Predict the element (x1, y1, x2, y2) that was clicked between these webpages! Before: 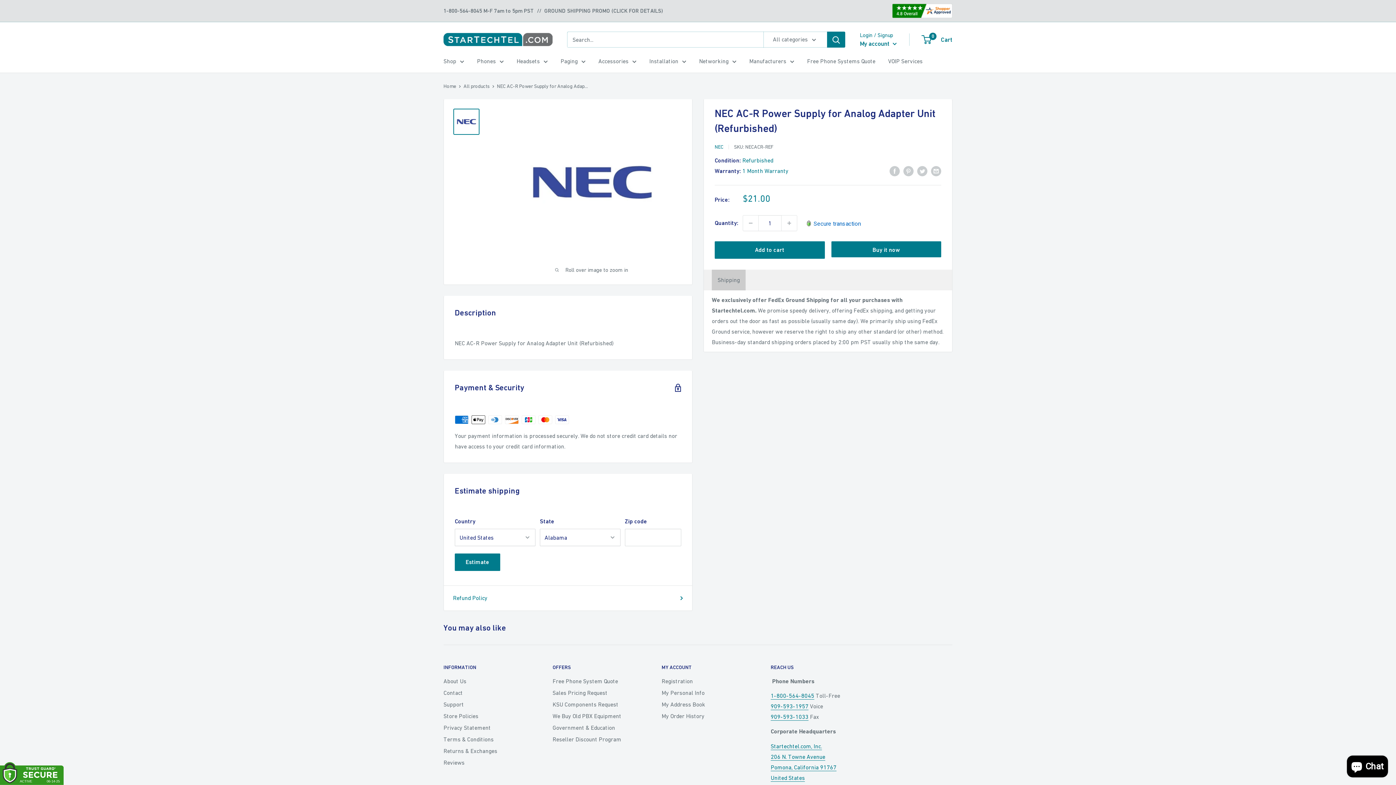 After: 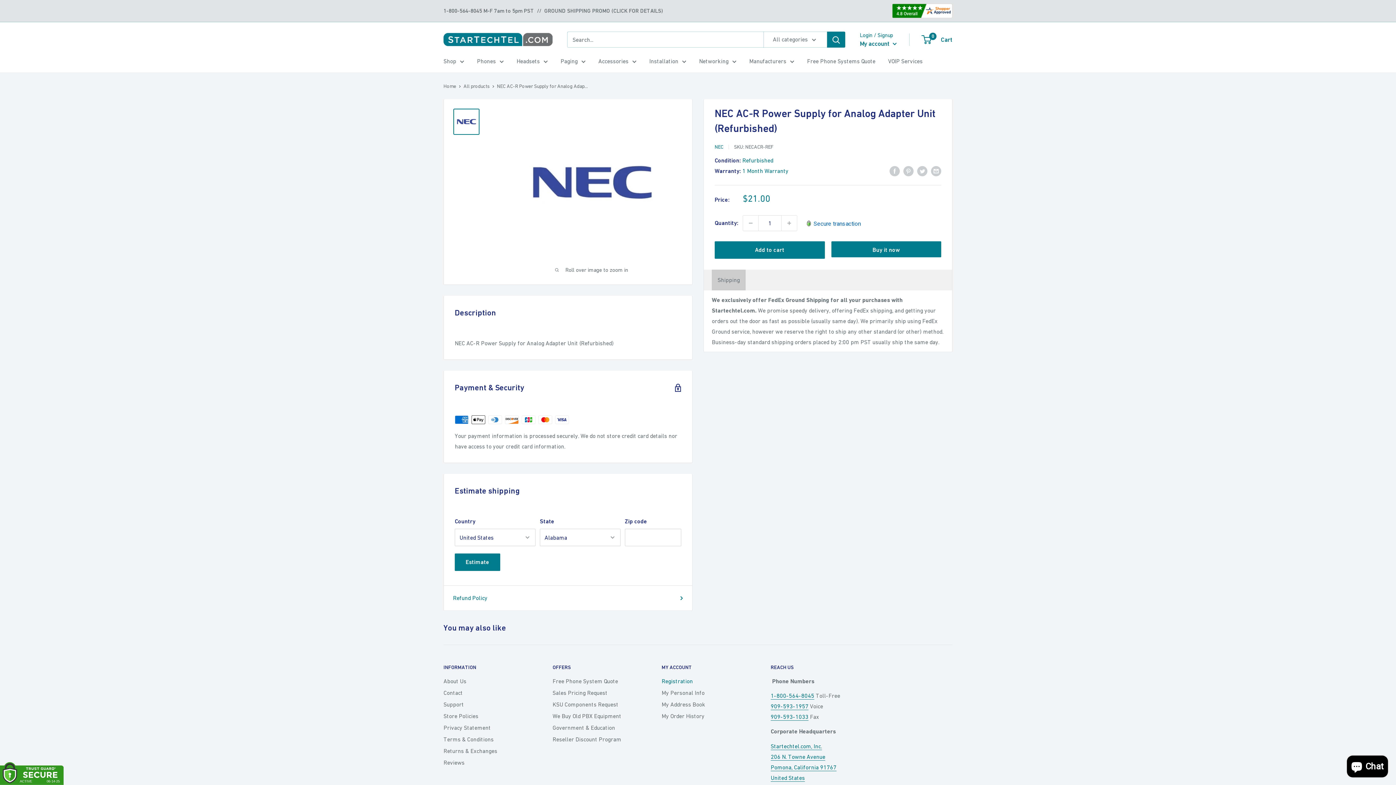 Action: label: Registration bbox: (661, 675, 745, 687)